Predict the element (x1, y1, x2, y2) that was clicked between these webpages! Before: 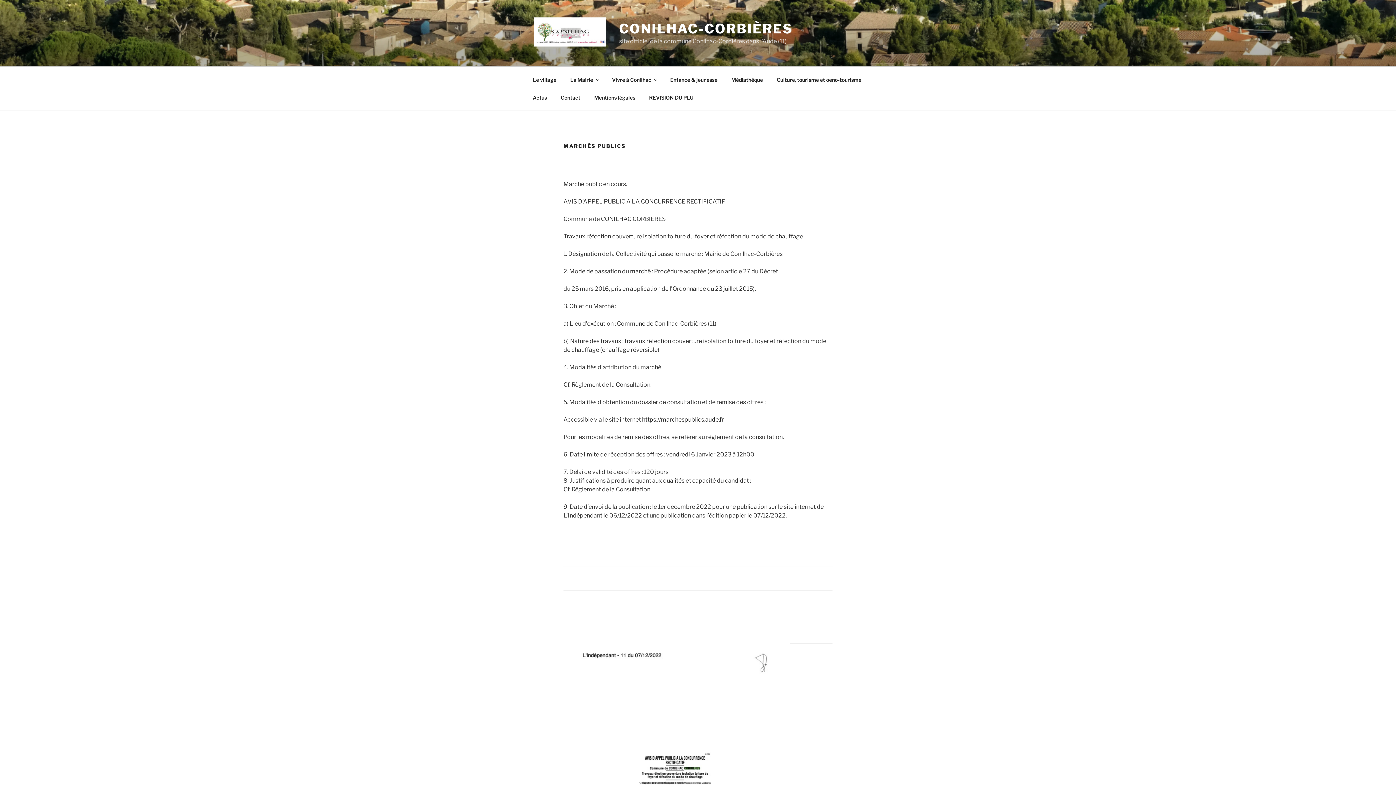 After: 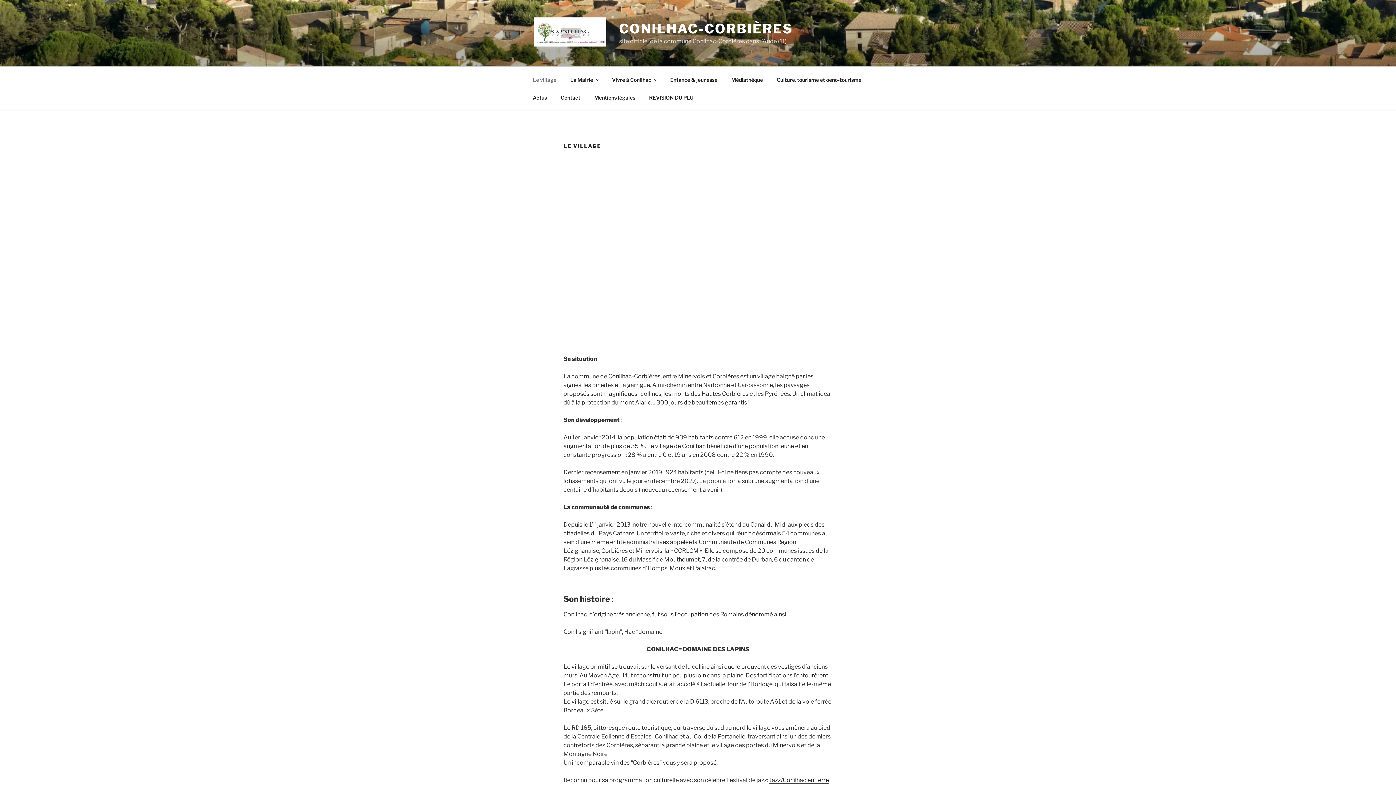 Action: bbox: (526, 70, 562, 88) label: Le village